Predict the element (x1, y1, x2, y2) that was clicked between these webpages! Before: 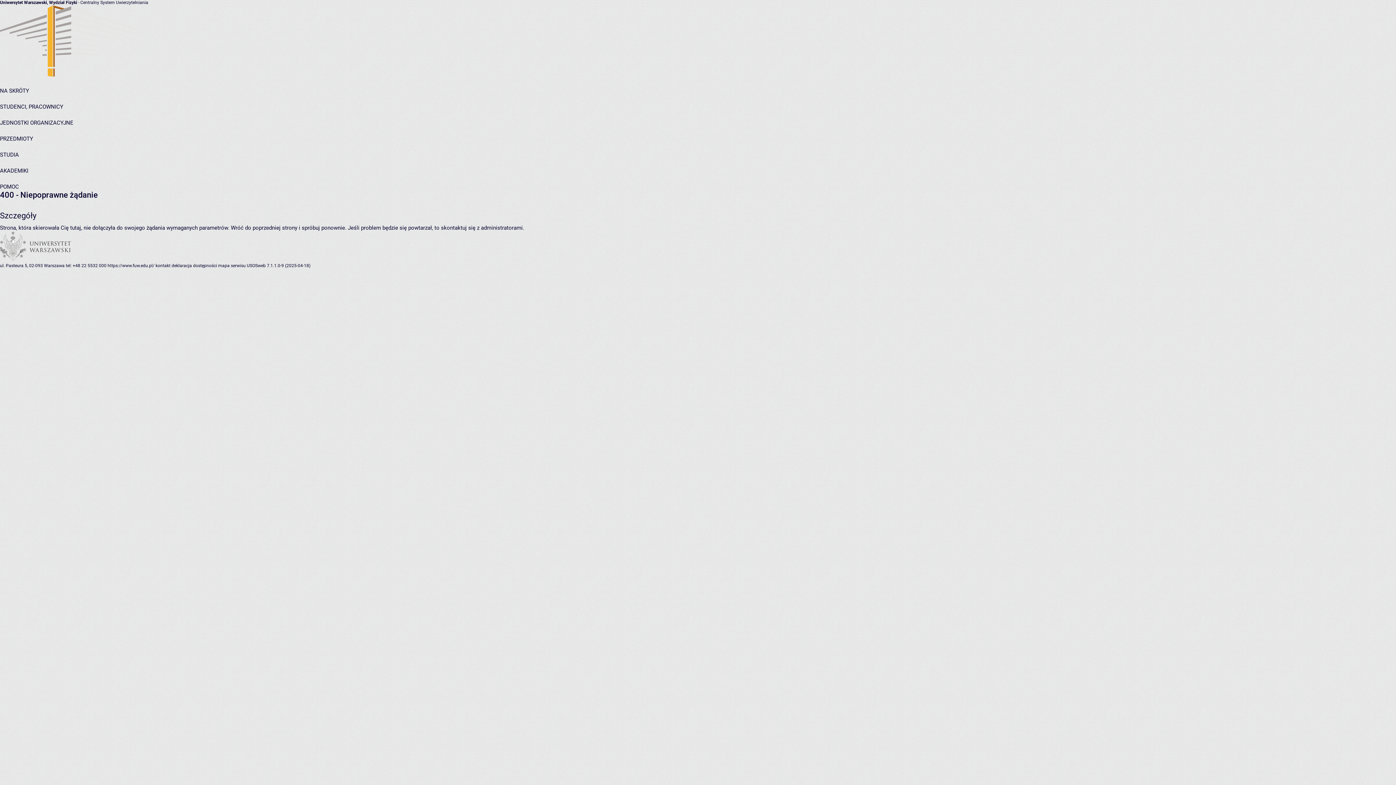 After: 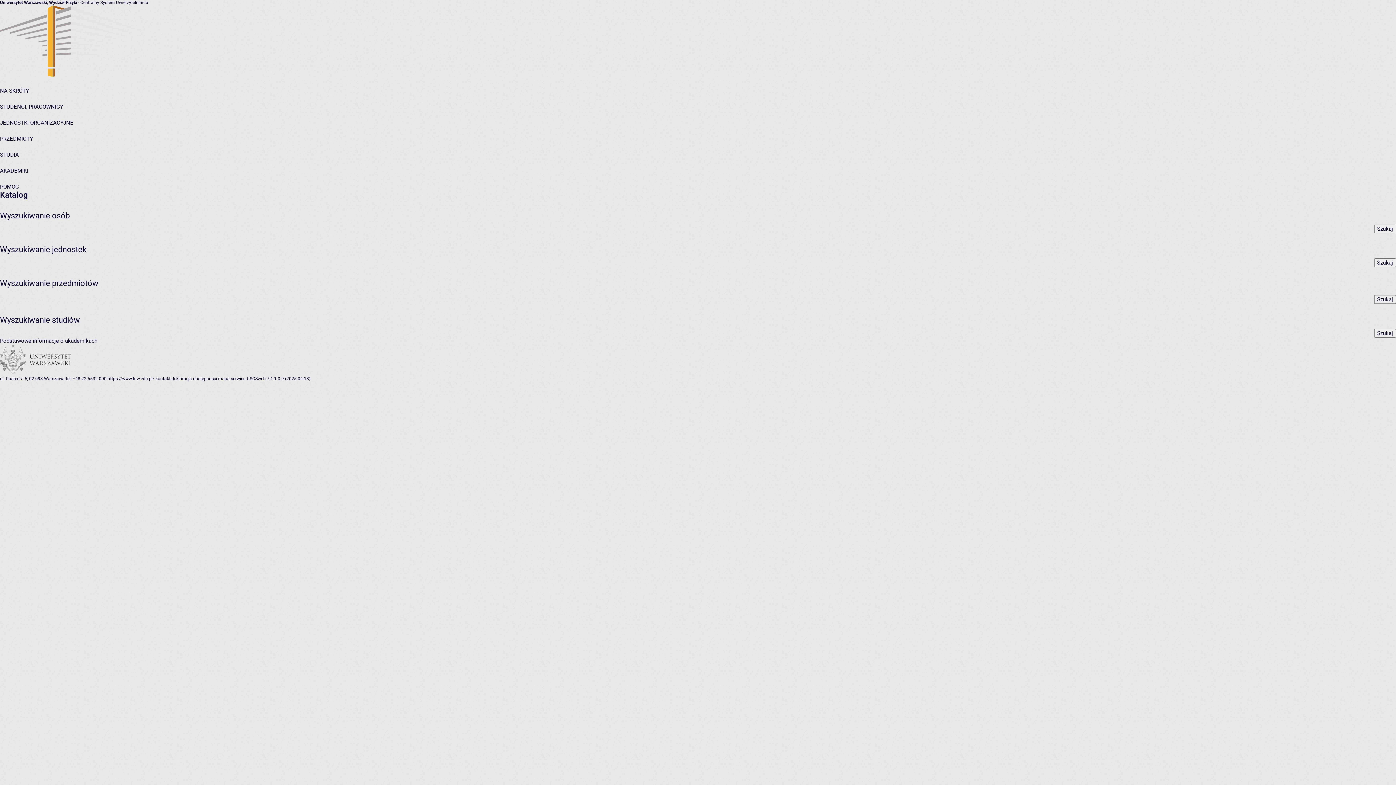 Action: bbox: (0, 87, 29, 94) label: NA SKRÓTY